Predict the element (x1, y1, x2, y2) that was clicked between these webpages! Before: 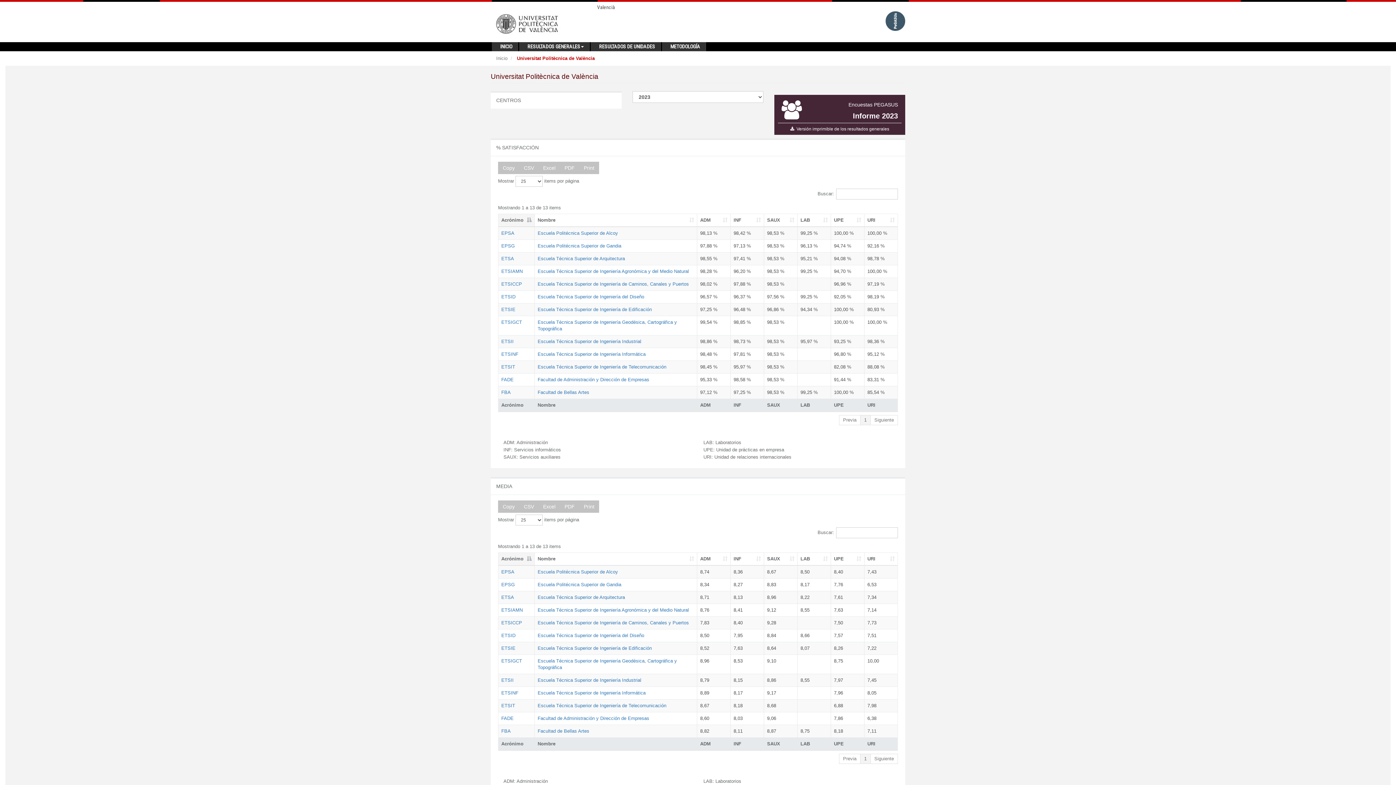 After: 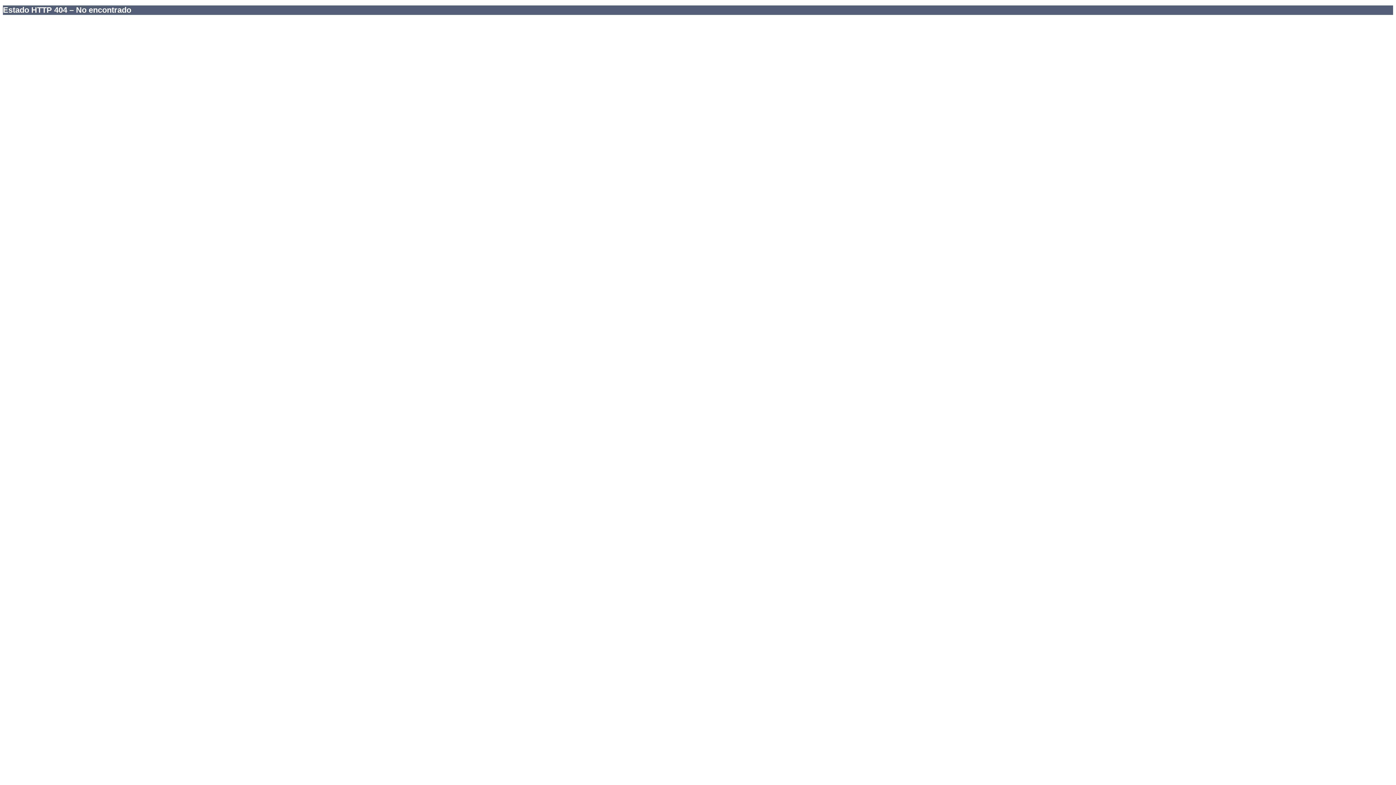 Action: label: ETSIE bbox: (501, 645, 515, 651)